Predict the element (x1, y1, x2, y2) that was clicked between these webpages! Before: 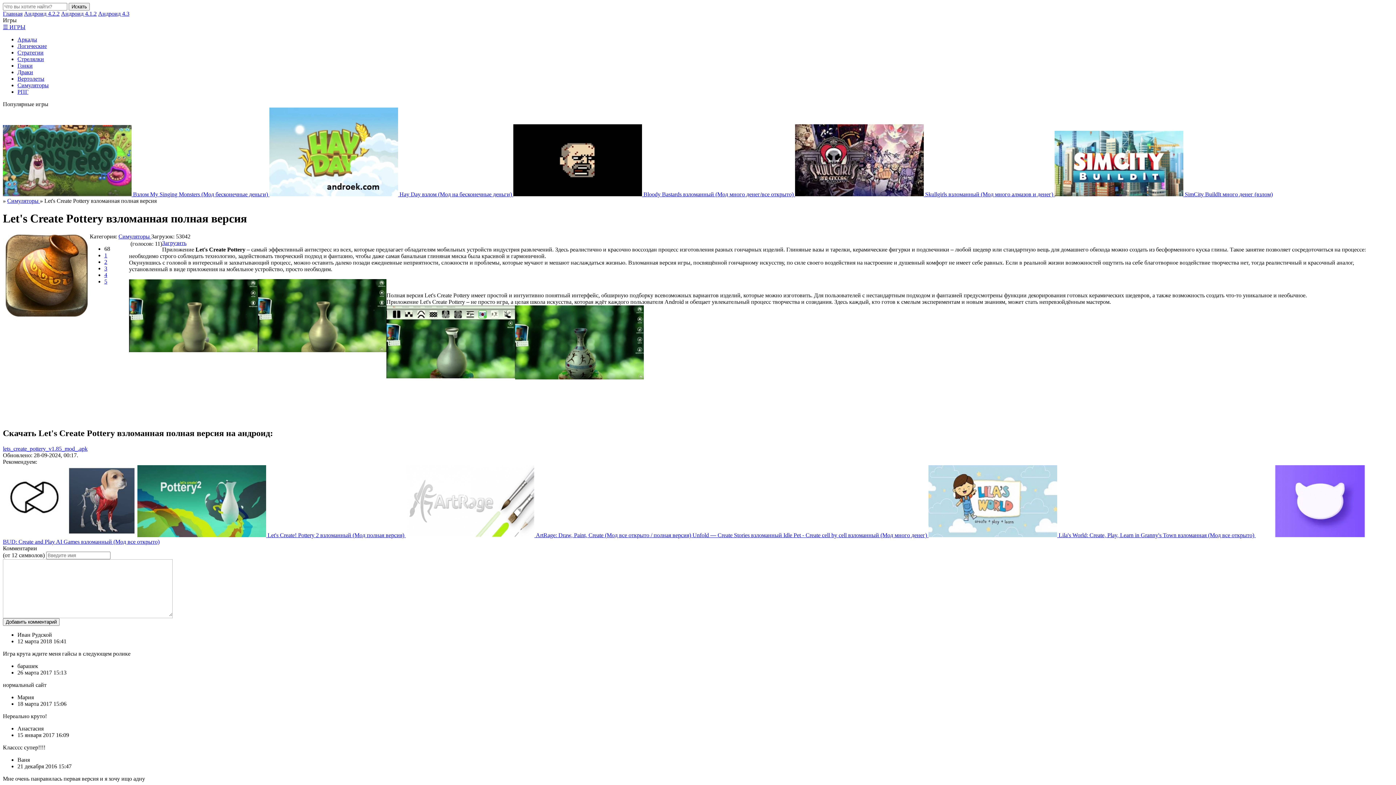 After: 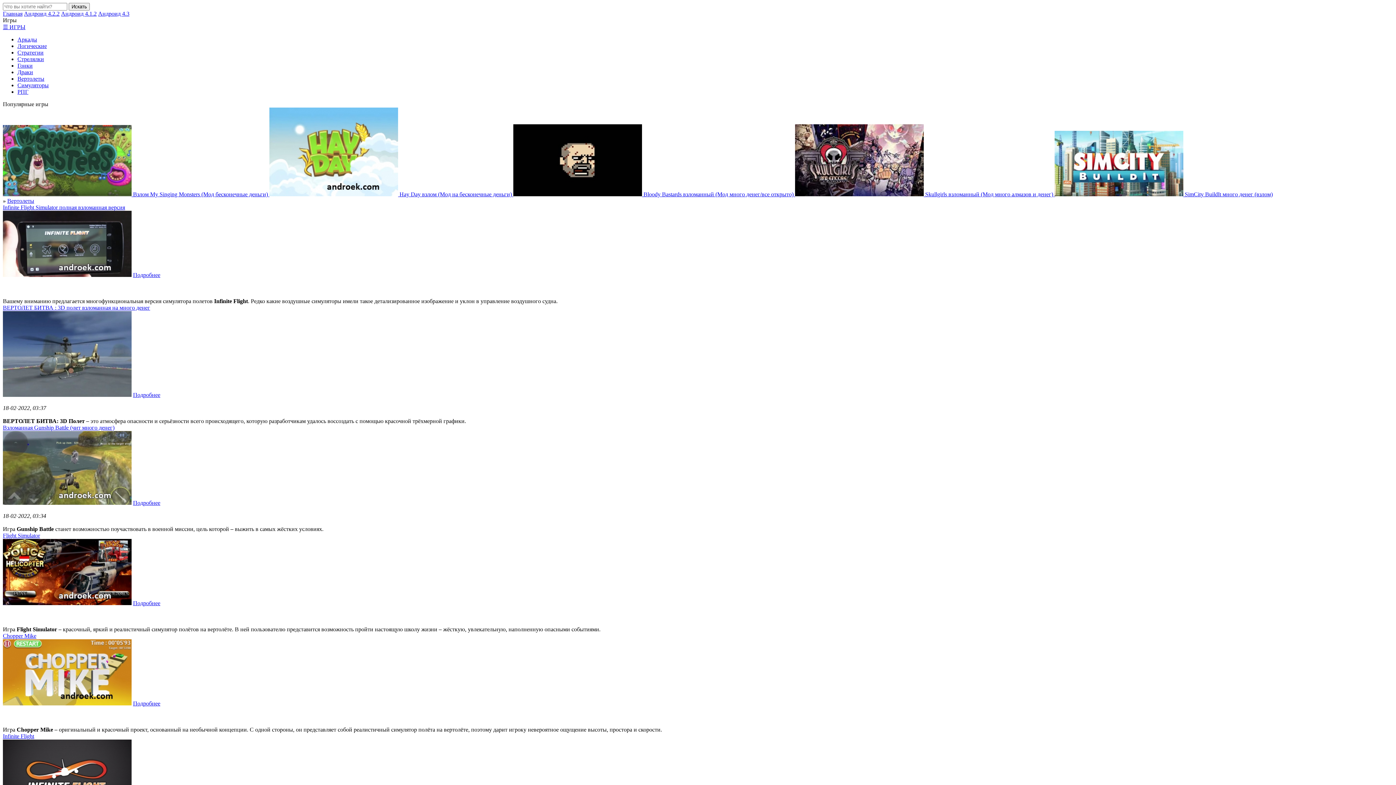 Action: label: Вертолеты bbox: (17, 75, 44, 81)